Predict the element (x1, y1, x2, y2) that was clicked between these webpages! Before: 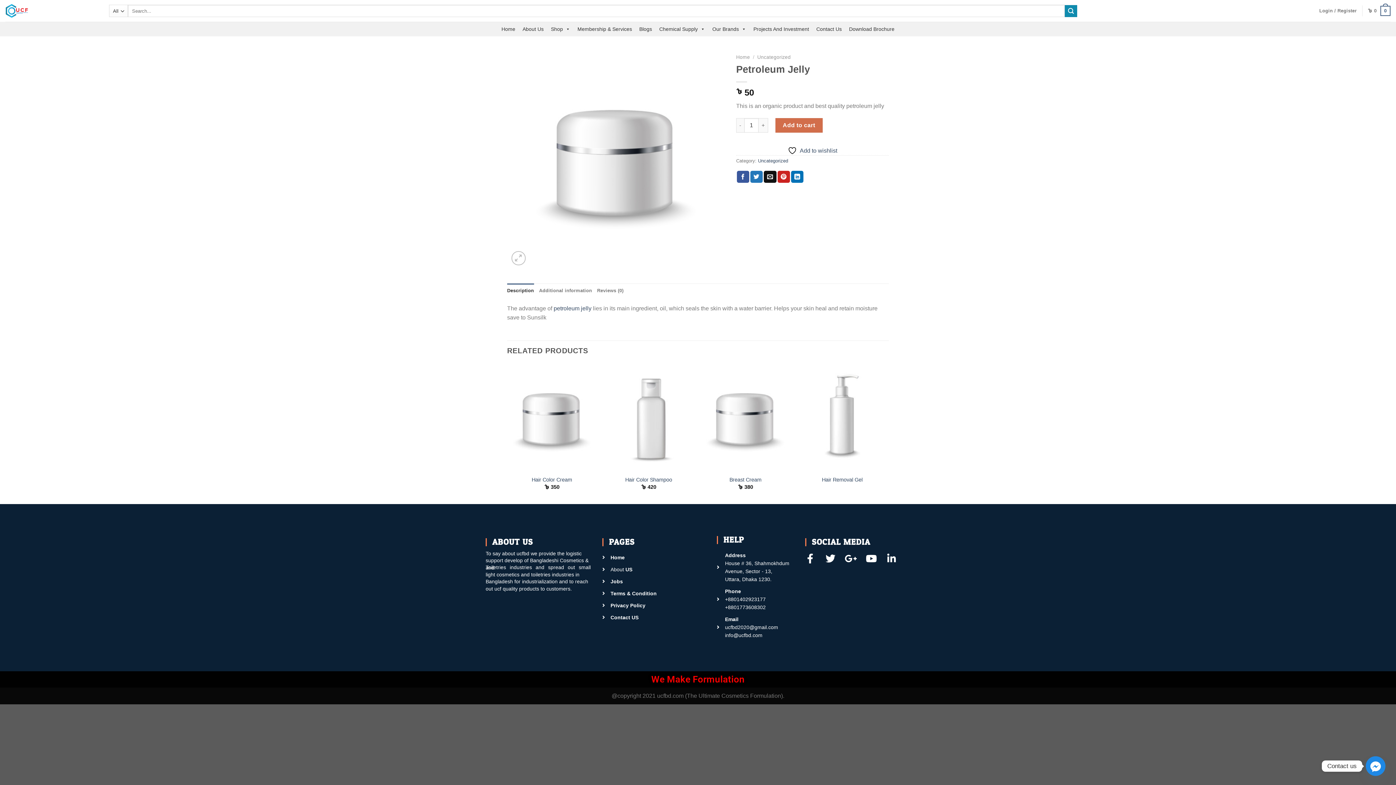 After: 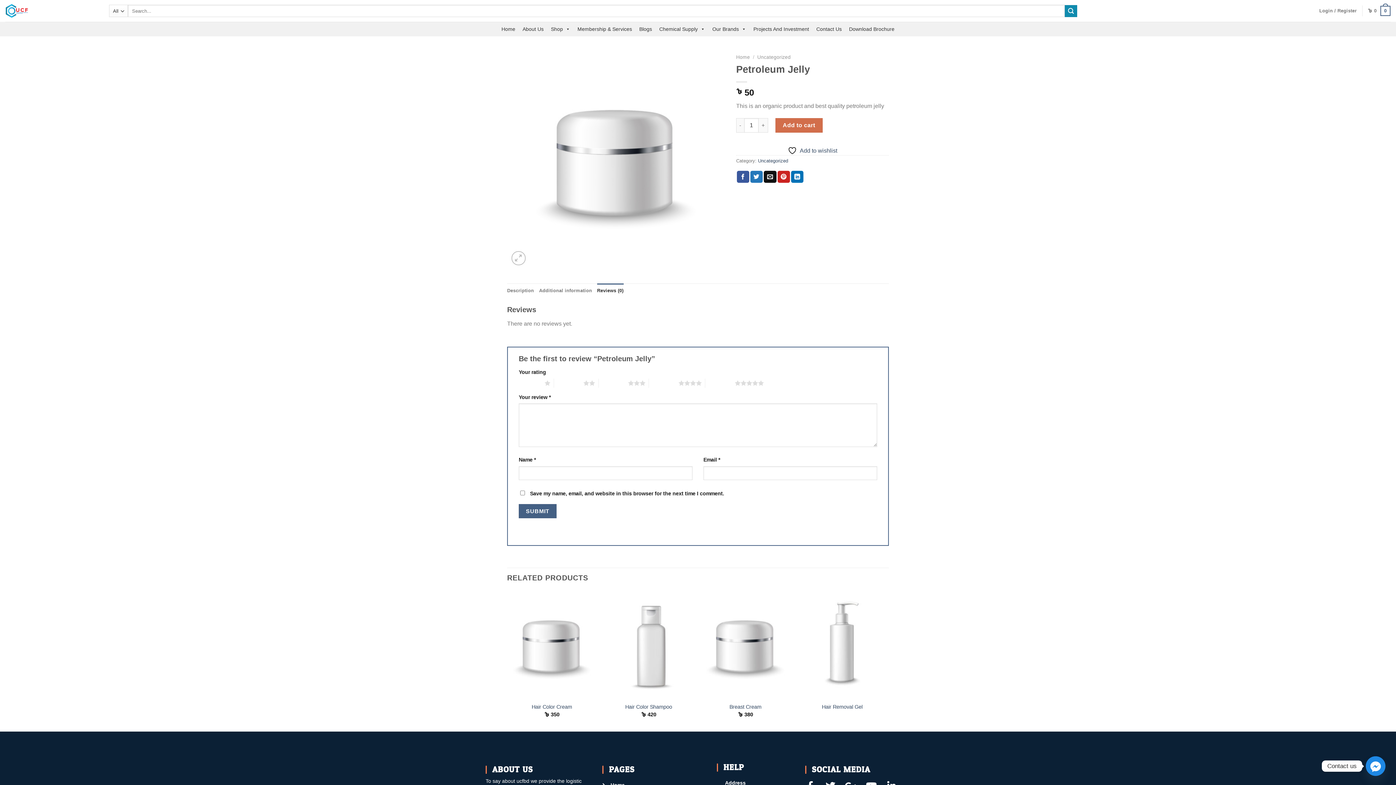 Action: label: Reviews (0) bbox: (597, 283, 623, 298)